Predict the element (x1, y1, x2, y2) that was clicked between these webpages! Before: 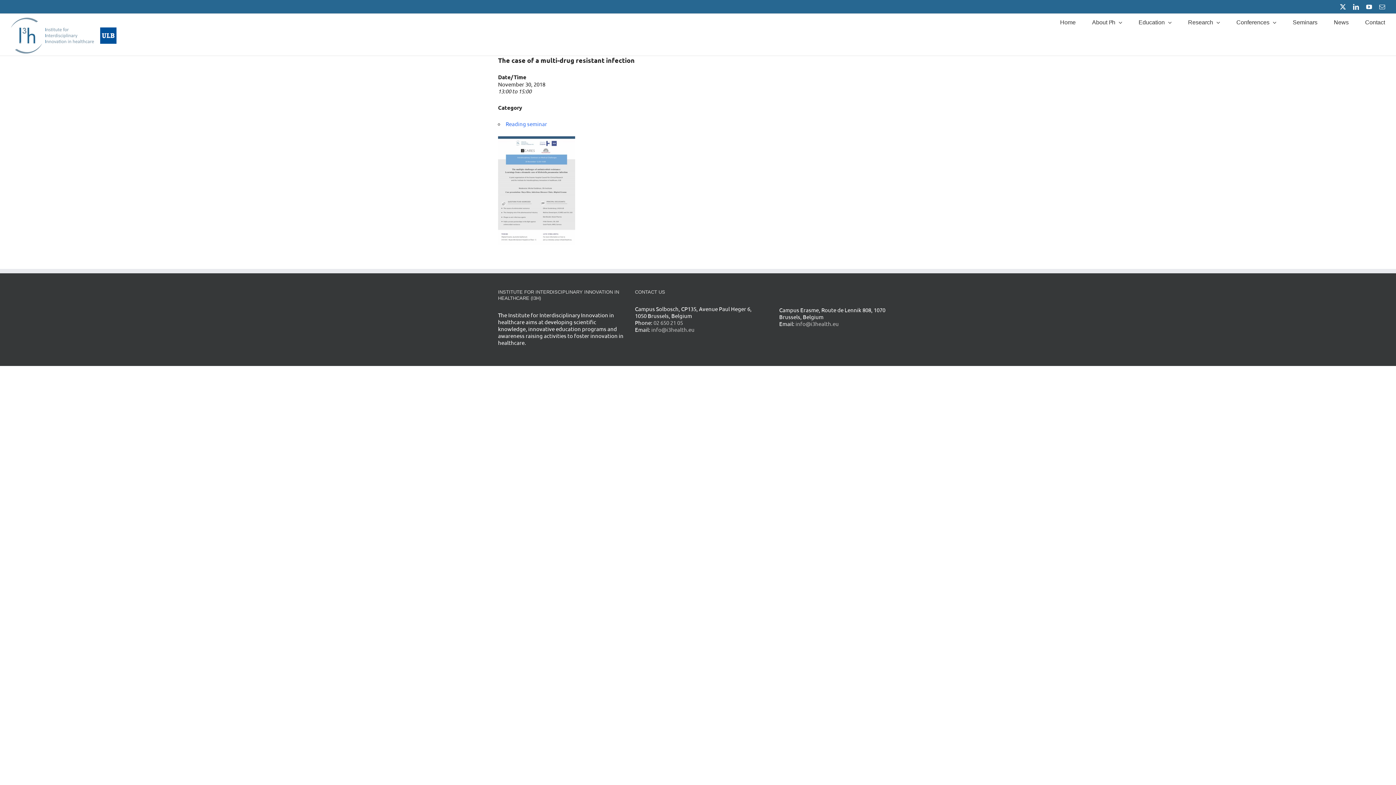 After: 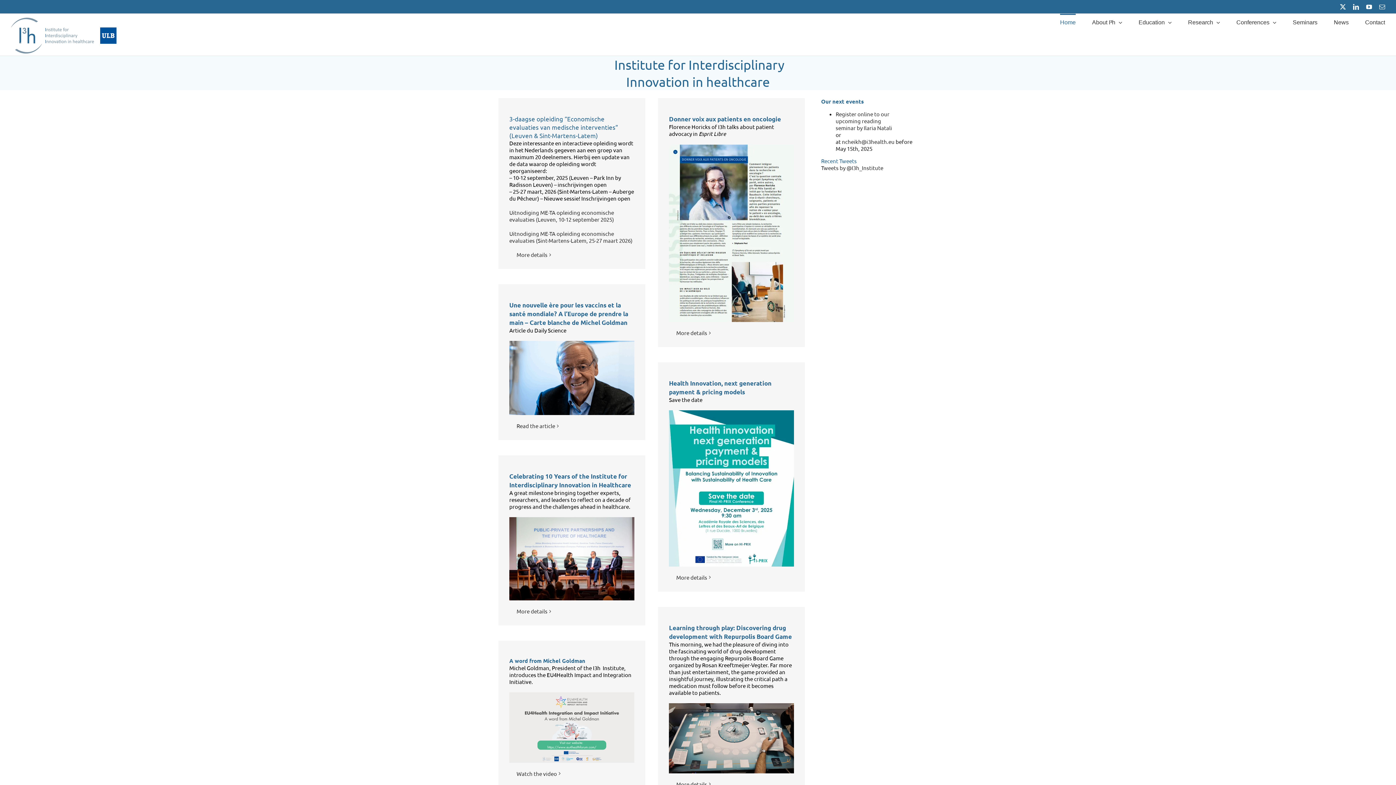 Action: label: Home bbox: (1060, 13, 1076, 30)